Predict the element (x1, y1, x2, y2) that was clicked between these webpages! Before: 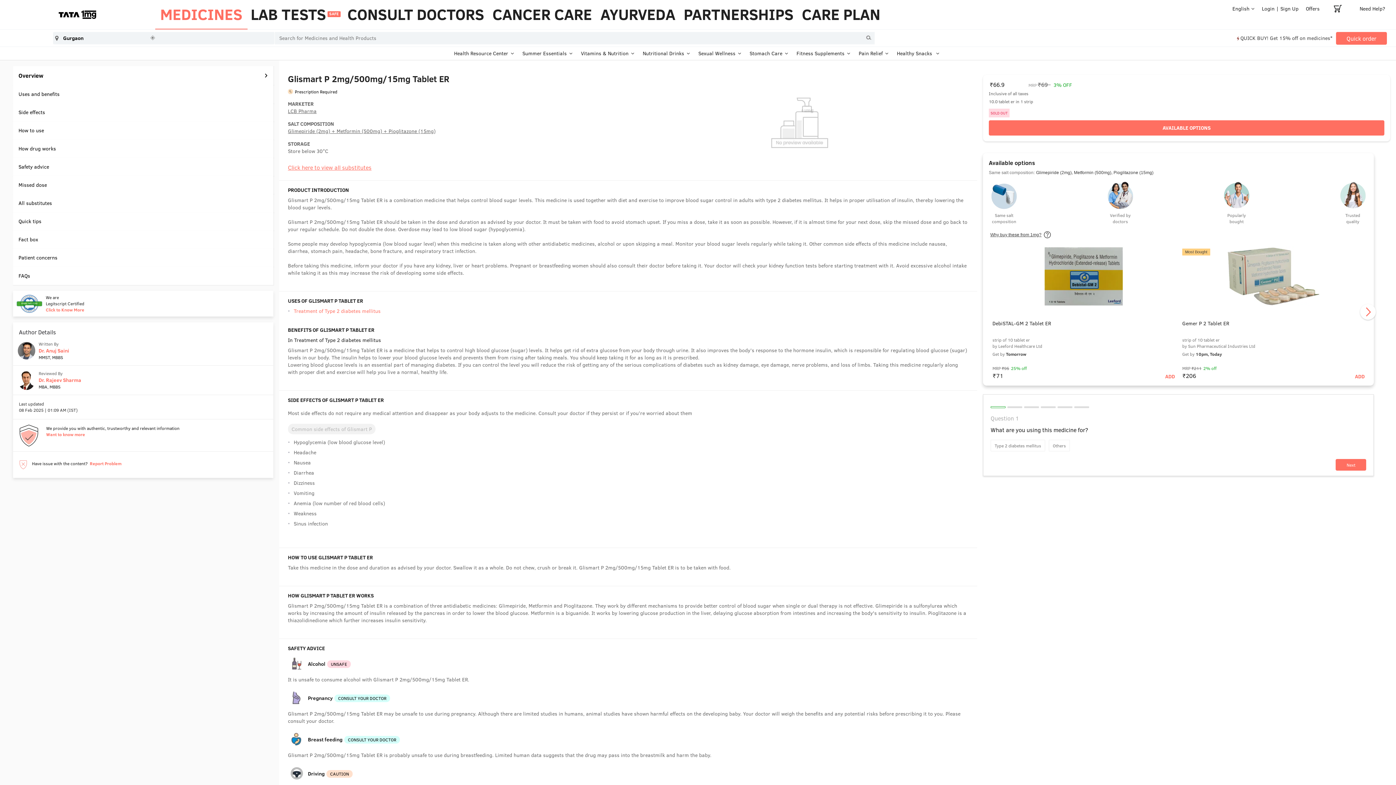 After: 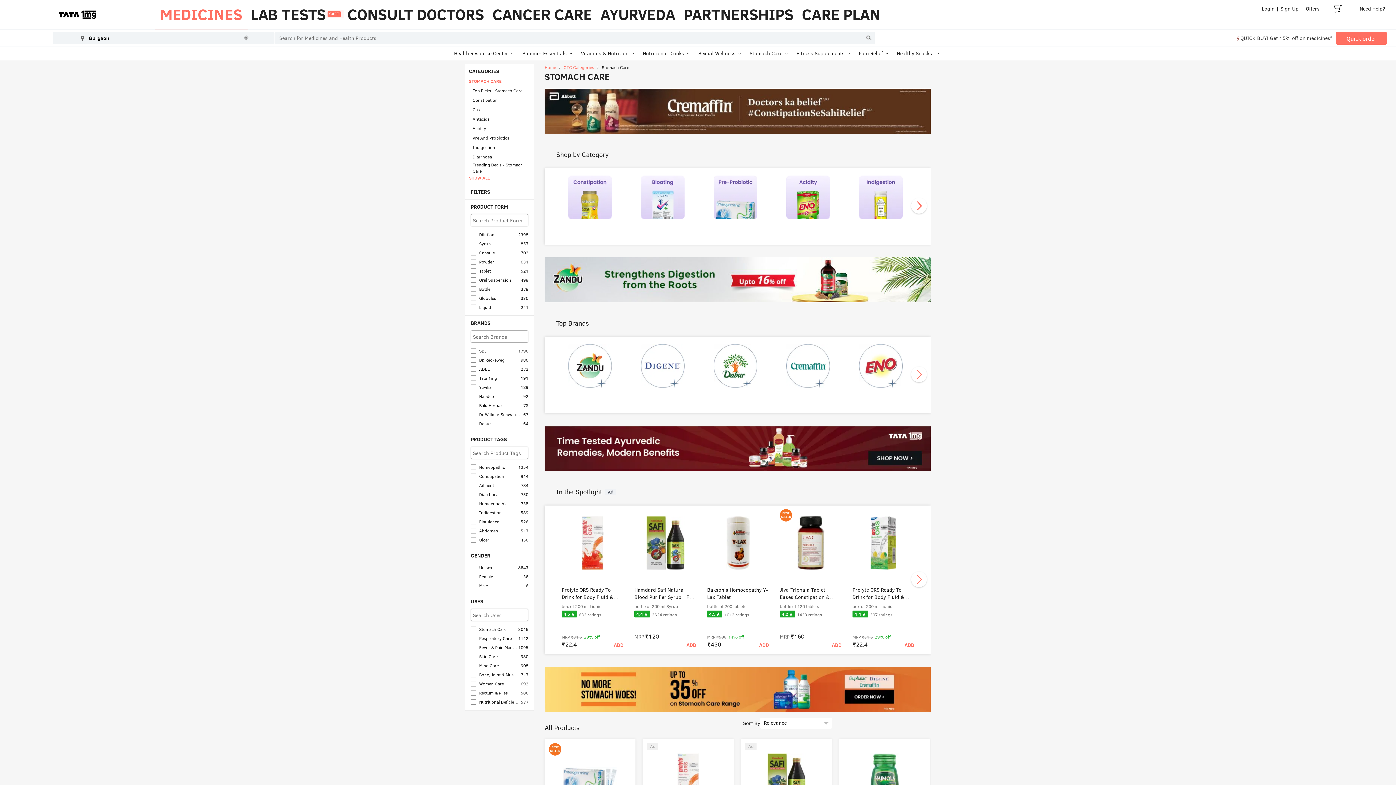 Action: label: Stomach Care bbox: (749, 49, 782, 56)